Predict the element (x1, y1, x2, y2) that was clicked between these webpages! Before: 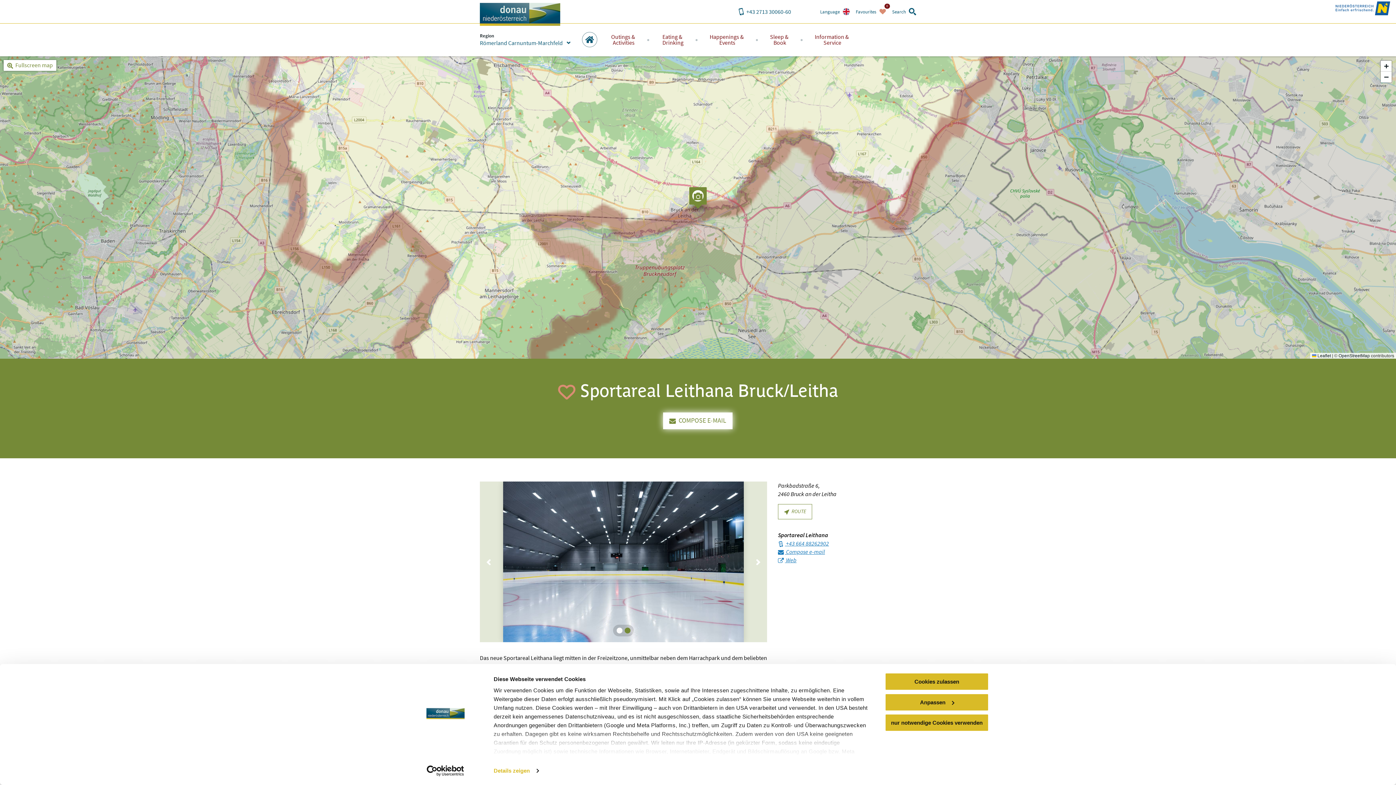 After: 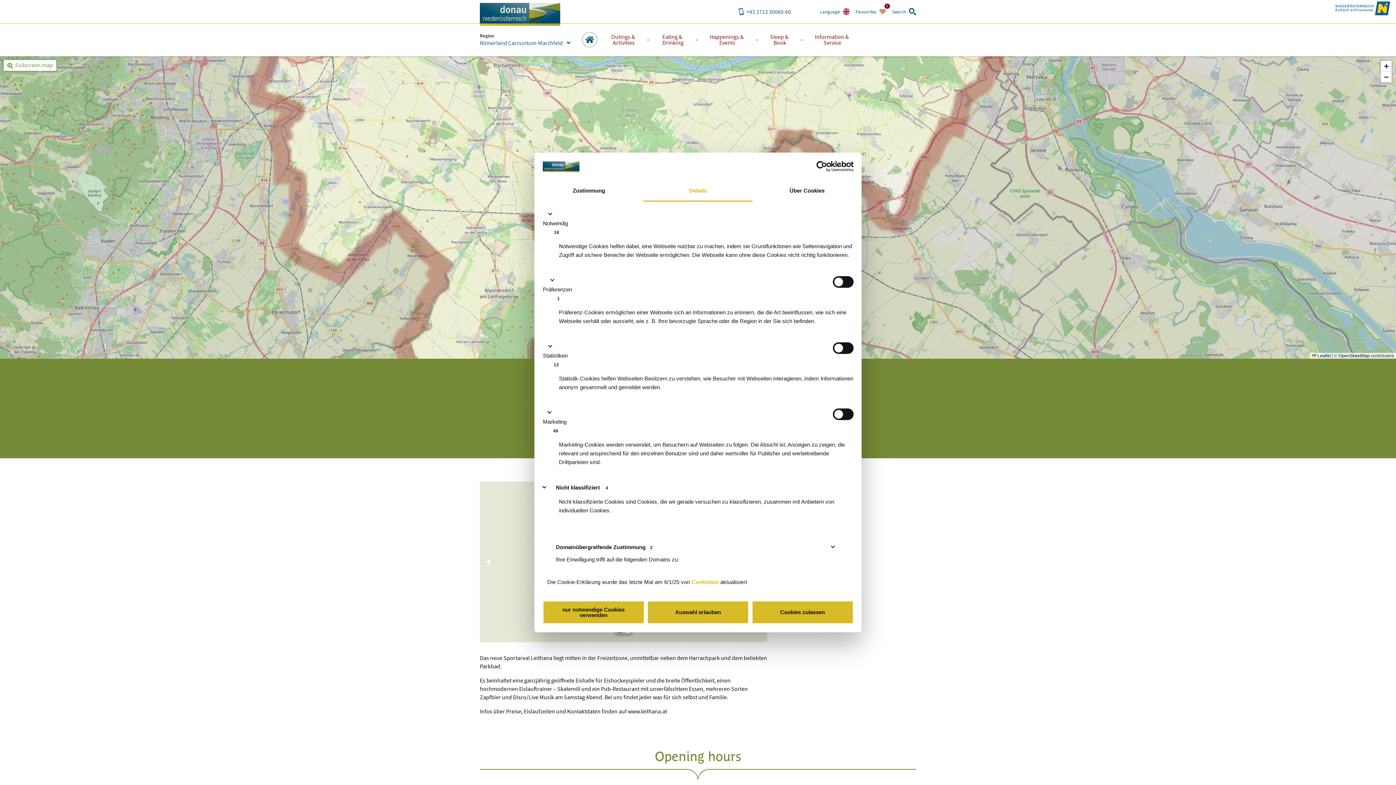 Action: bbox: (493, 765, 538, 776) label: Details zeigen